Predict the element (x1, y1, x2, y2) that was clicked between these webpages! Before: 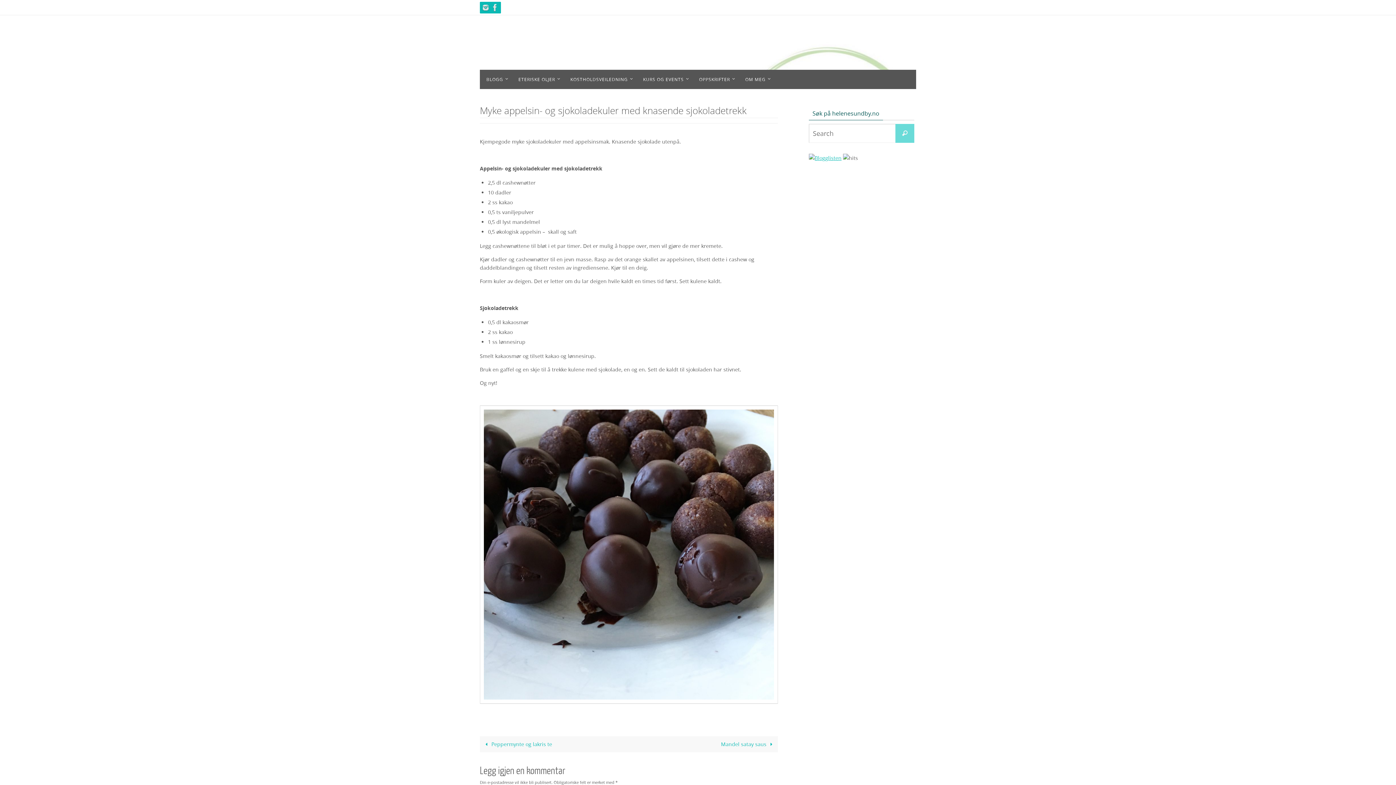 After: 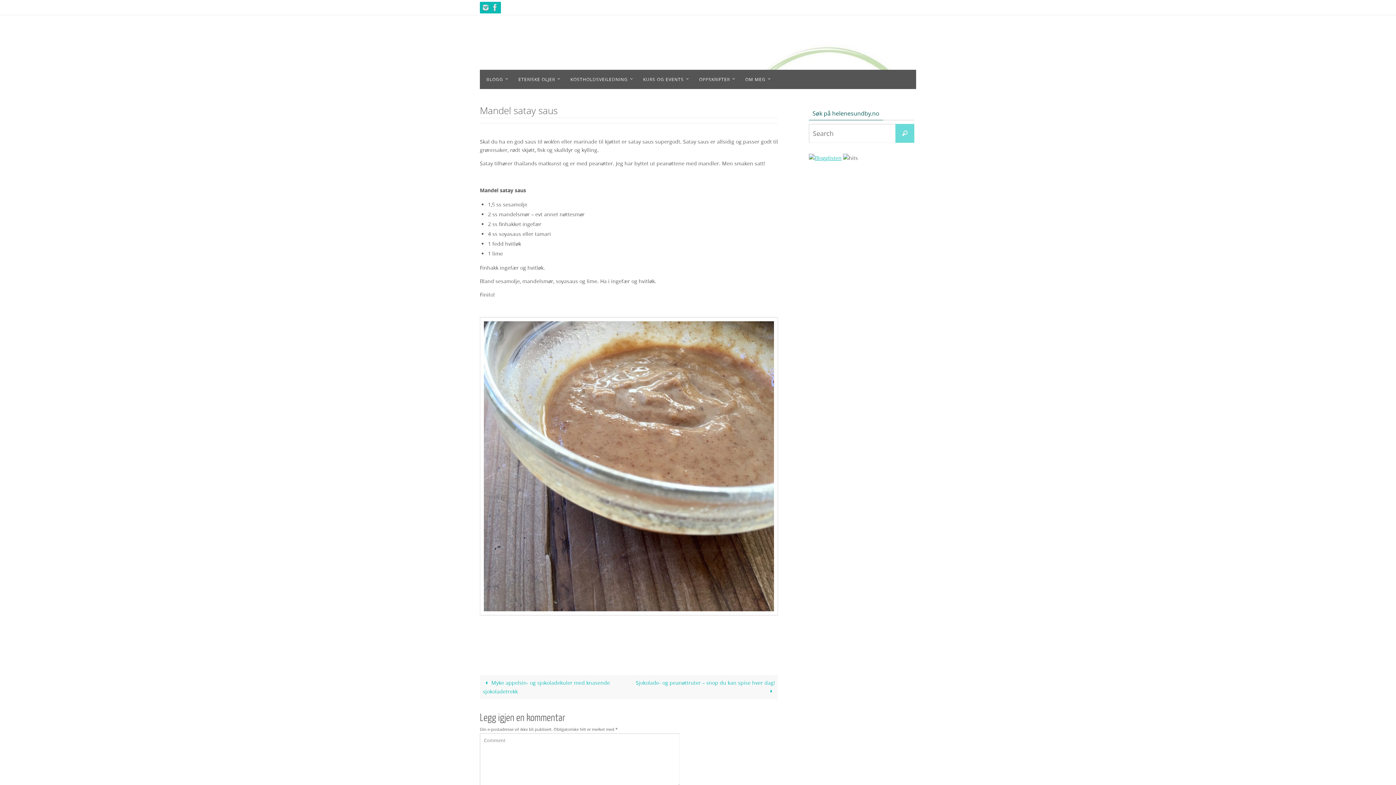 Action: label: Mandel satay saus  bbox: (629, 736, 778, 752)